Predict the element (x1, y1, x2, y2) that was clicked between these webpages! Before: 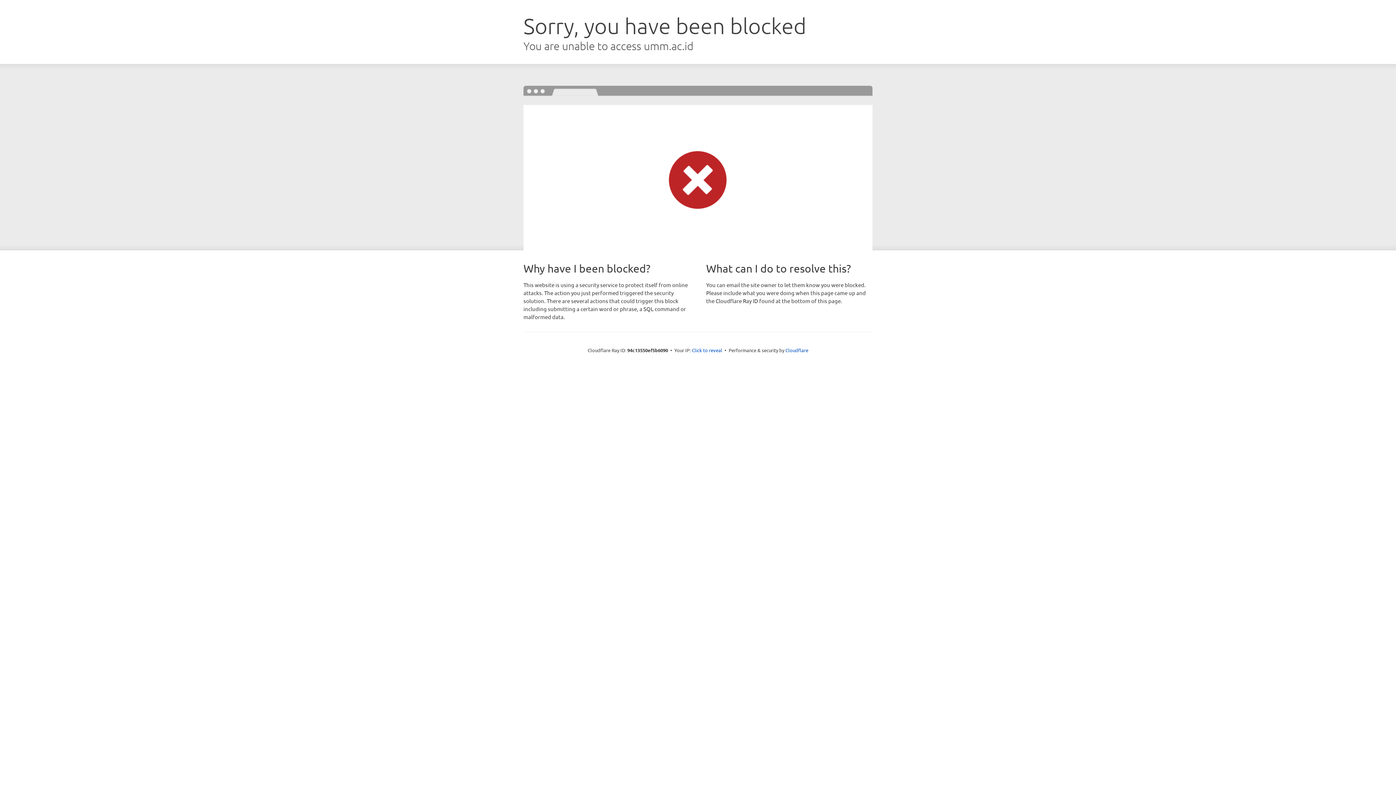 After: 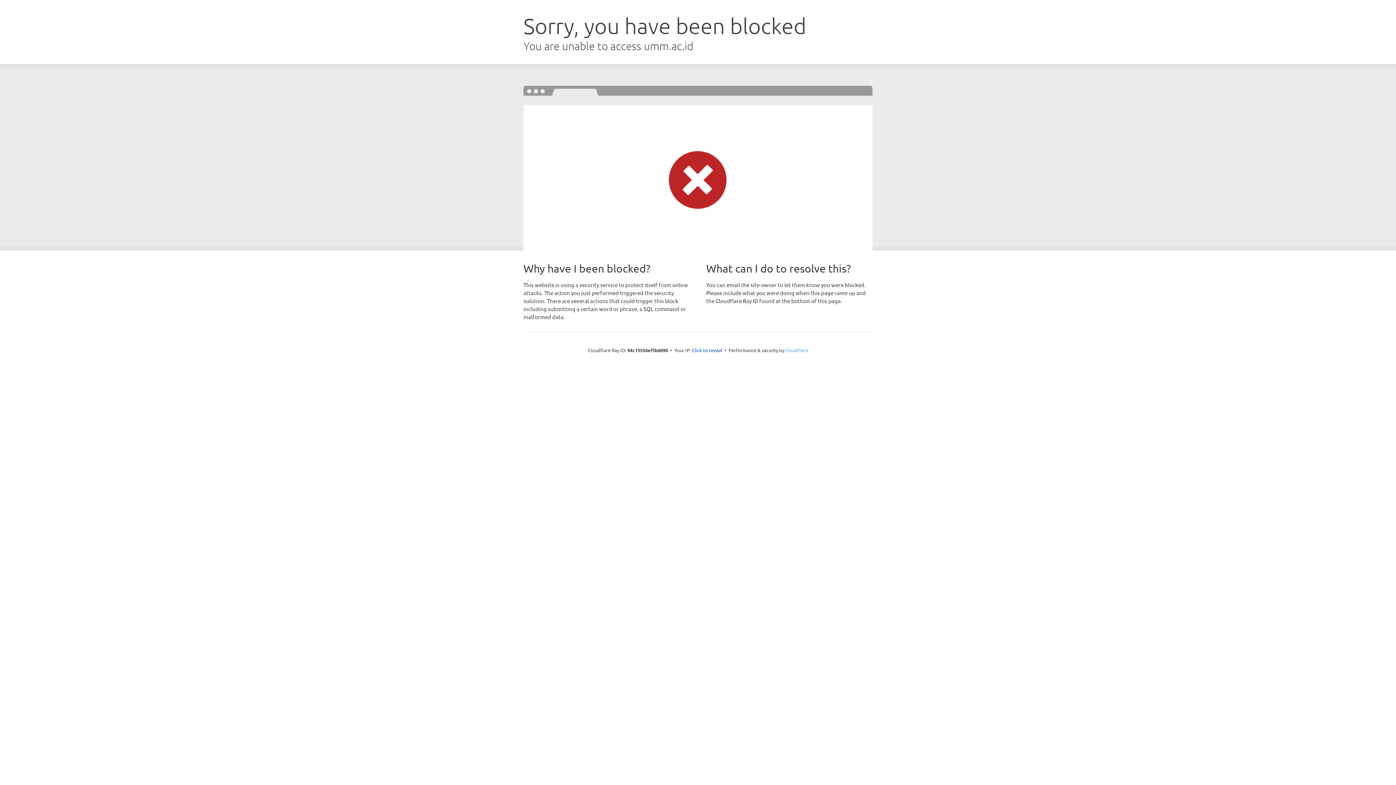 Action: bbox: (785, 347, 808, 353) label: Cloudflare